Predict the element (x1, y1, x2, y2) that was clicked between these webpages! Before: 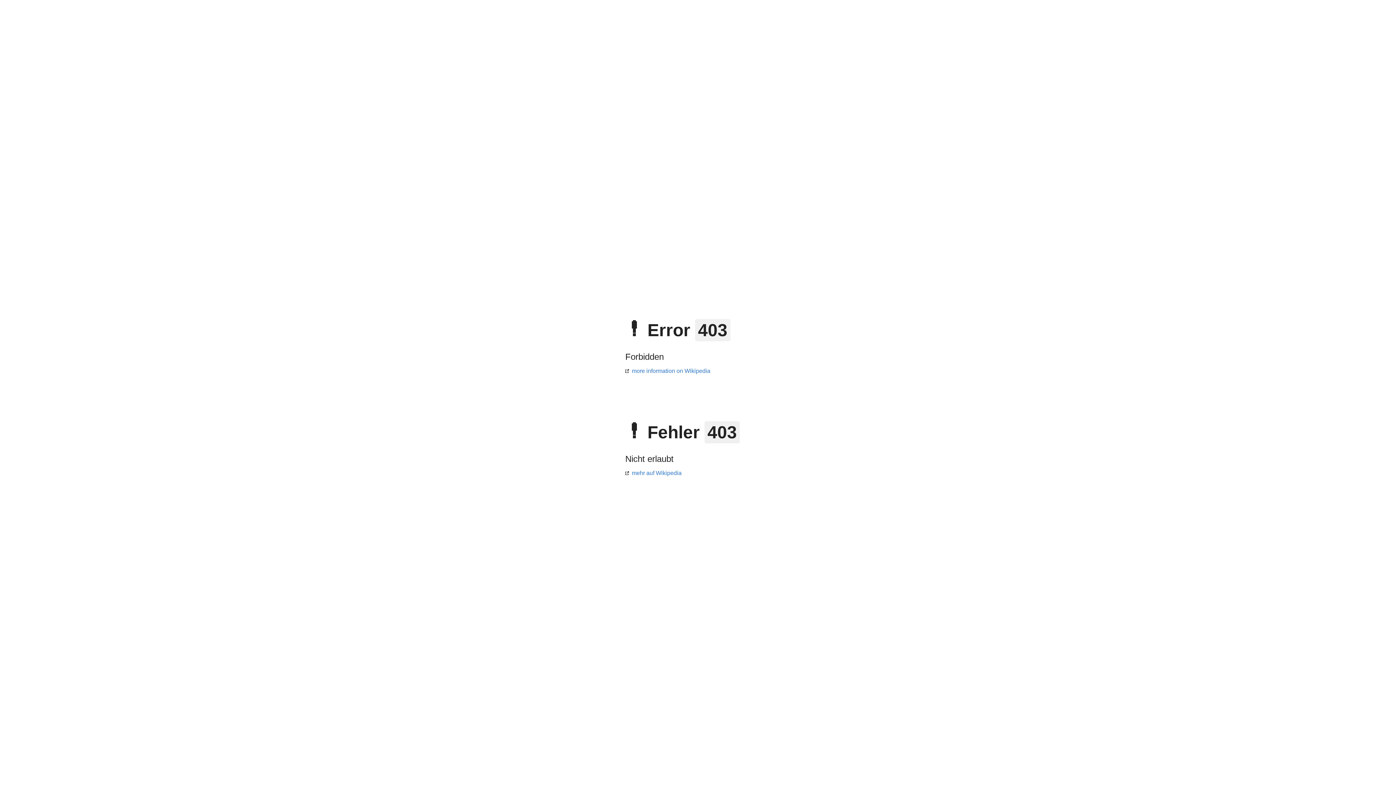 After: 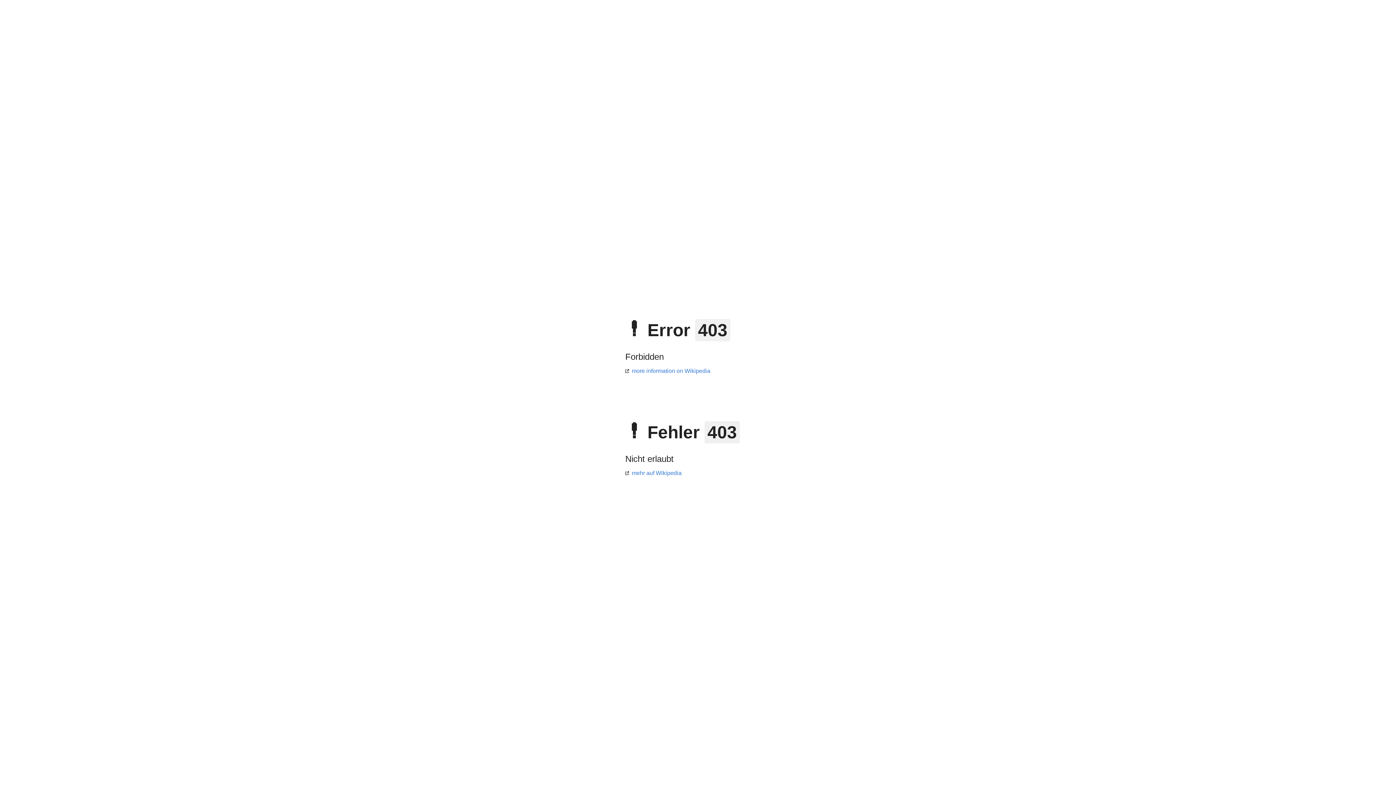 Action: bbox: (625, 470, 681, 476) label: mehr auf Wikipedia